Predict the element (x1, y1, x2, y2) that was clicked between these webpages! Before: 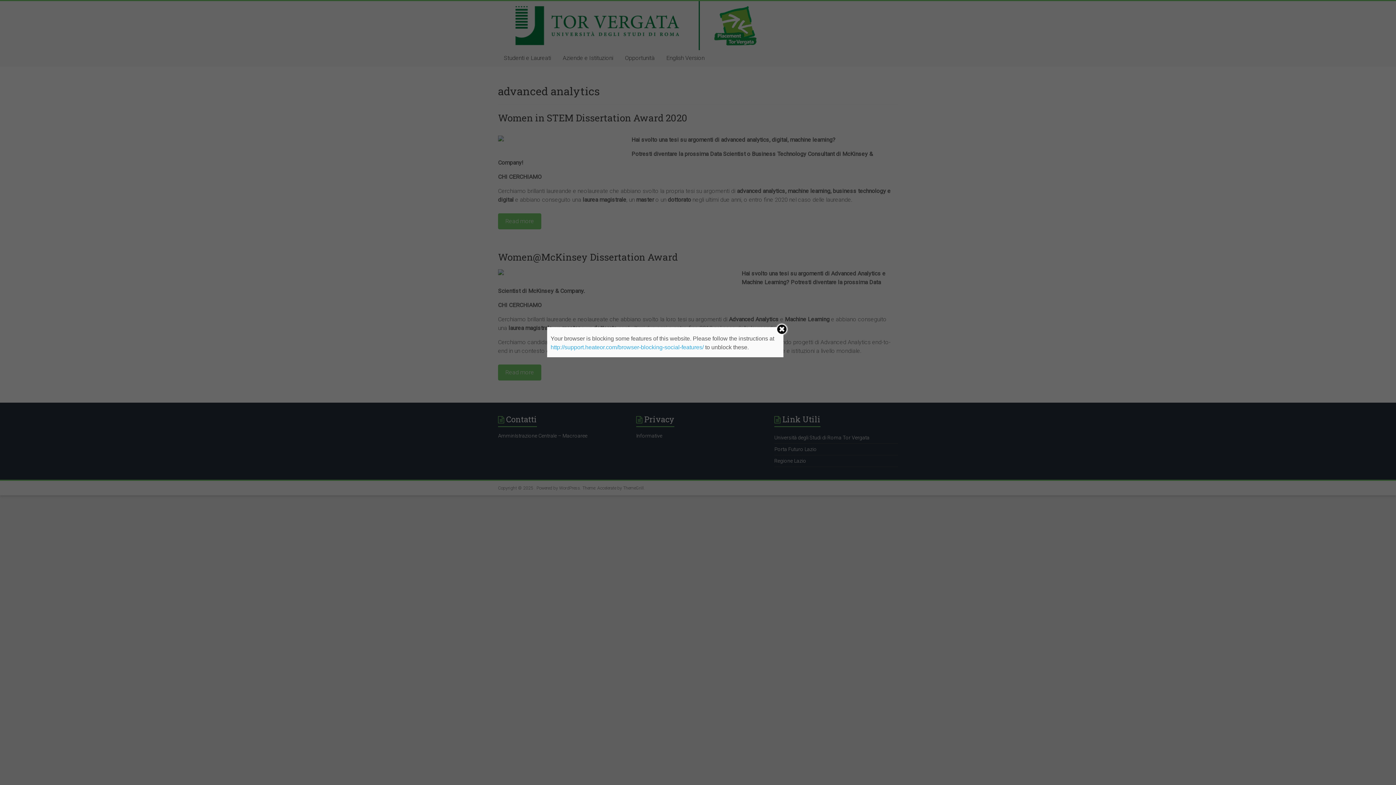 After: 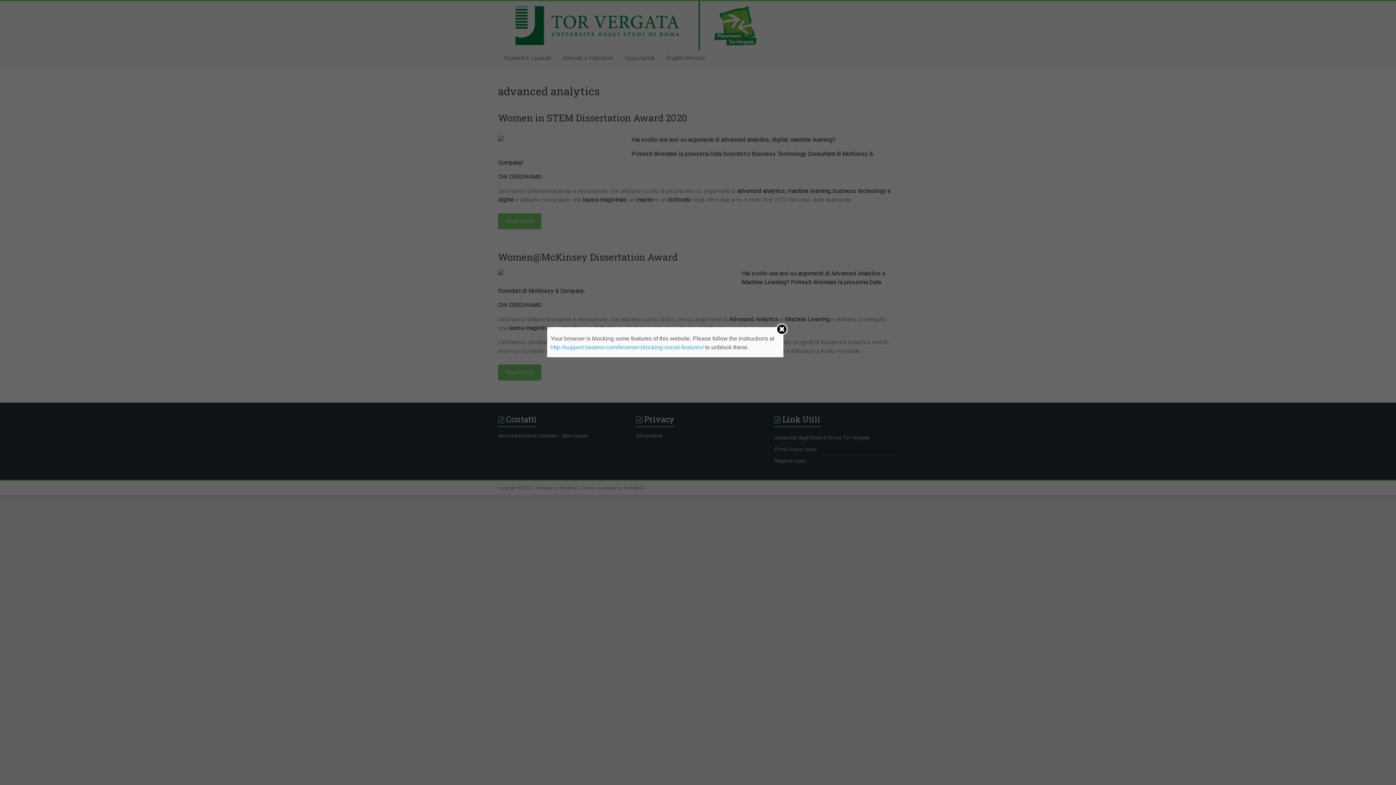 Action: bbox: (550, 344, 703, 350) label: http://support.heateor.com/browser-blocking-social-features/